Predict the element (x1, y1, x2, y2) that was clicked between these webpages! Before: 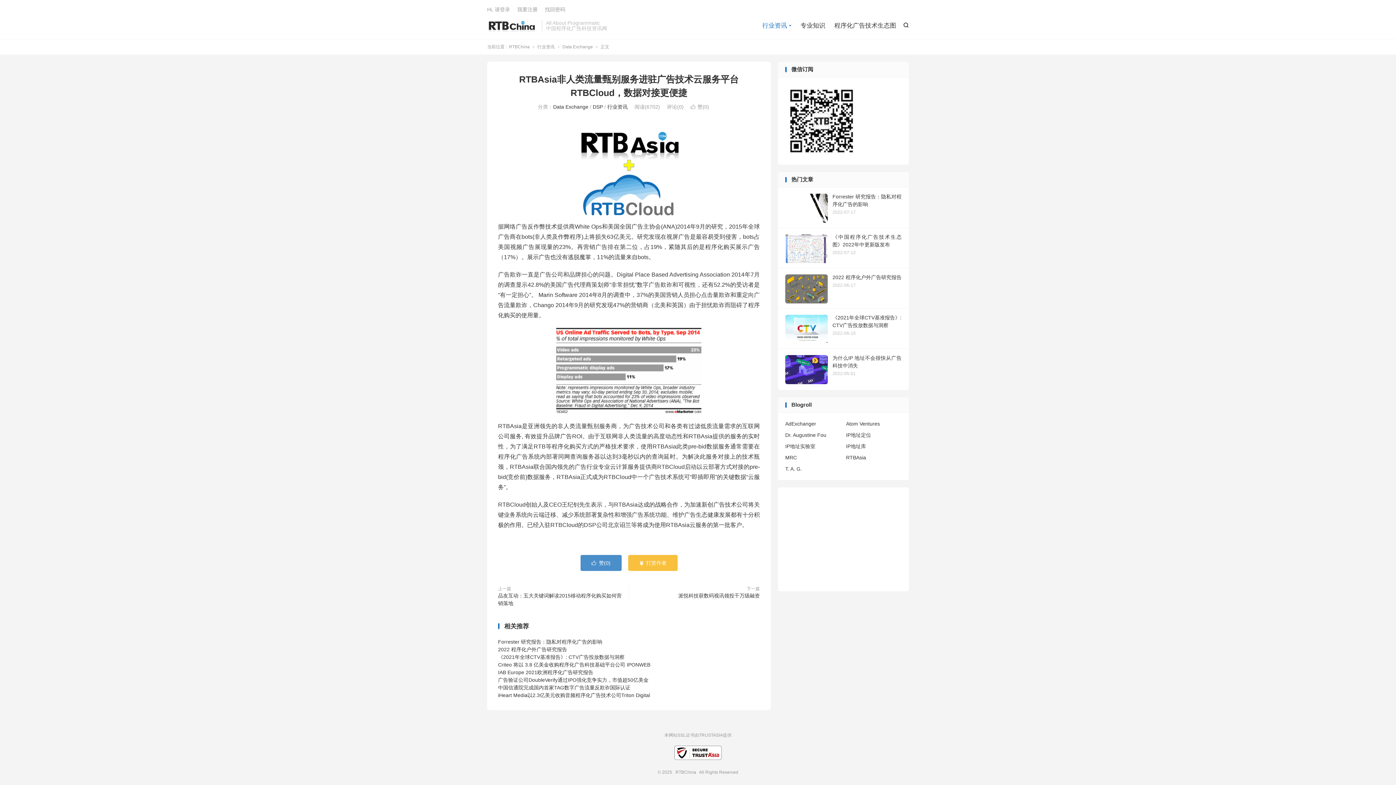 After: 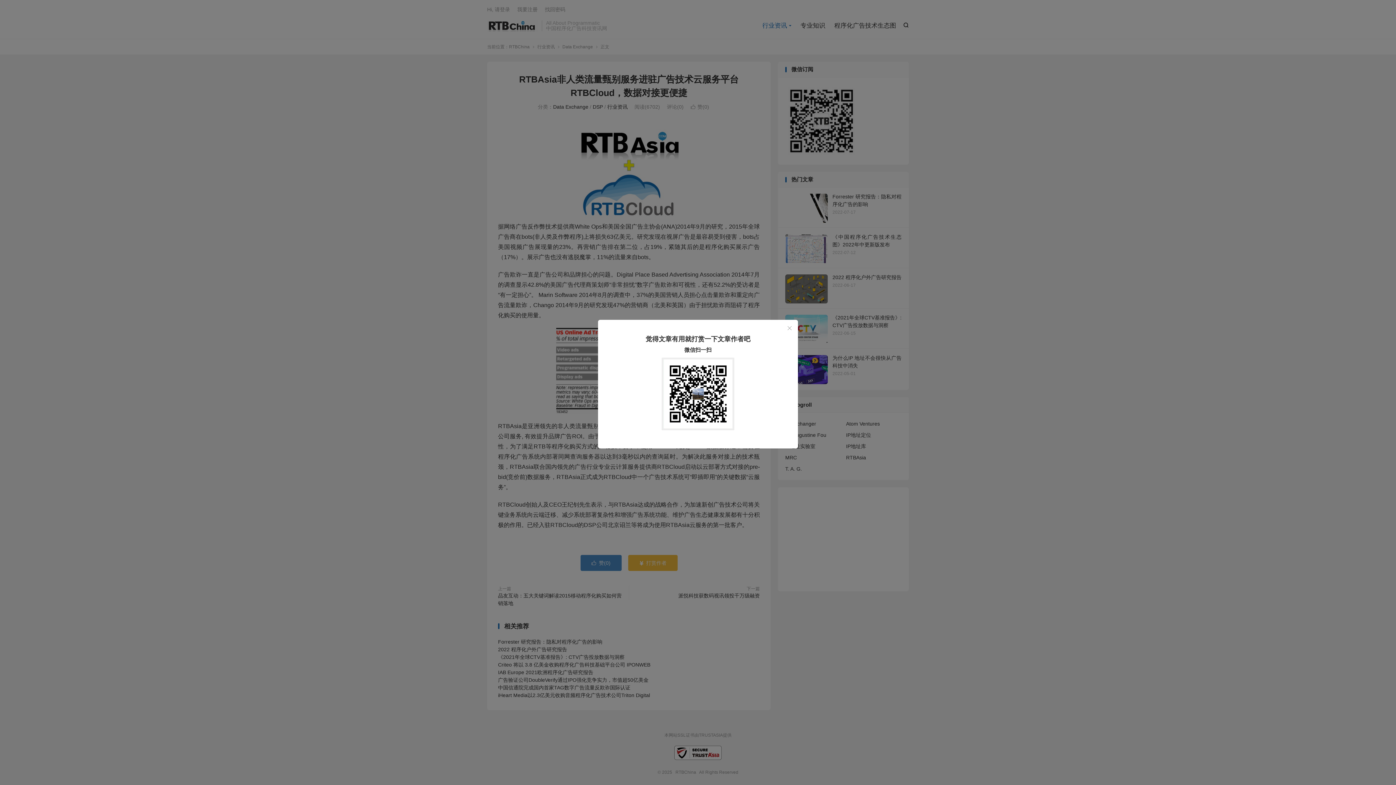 Action: bbox: (628, 555, 677, 571) label:  打赏作者